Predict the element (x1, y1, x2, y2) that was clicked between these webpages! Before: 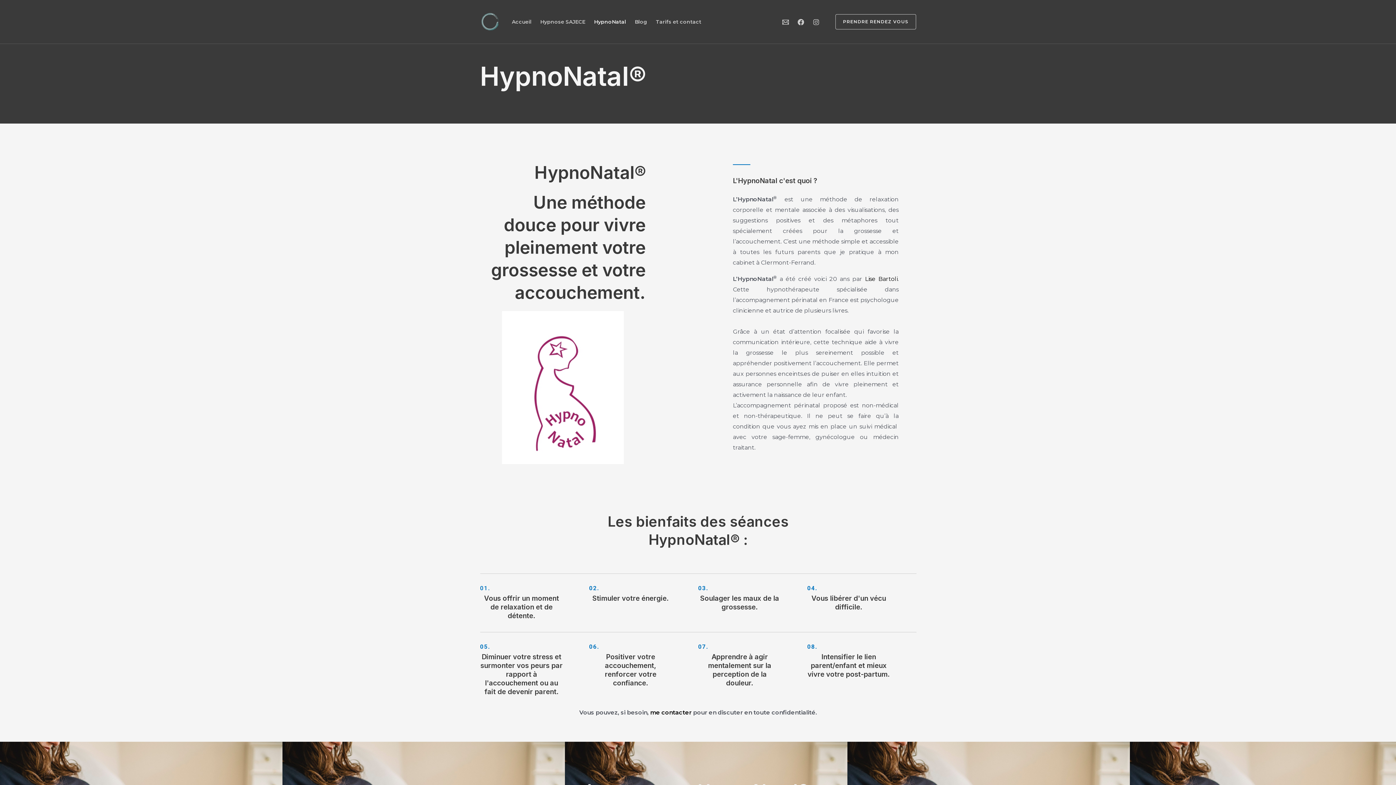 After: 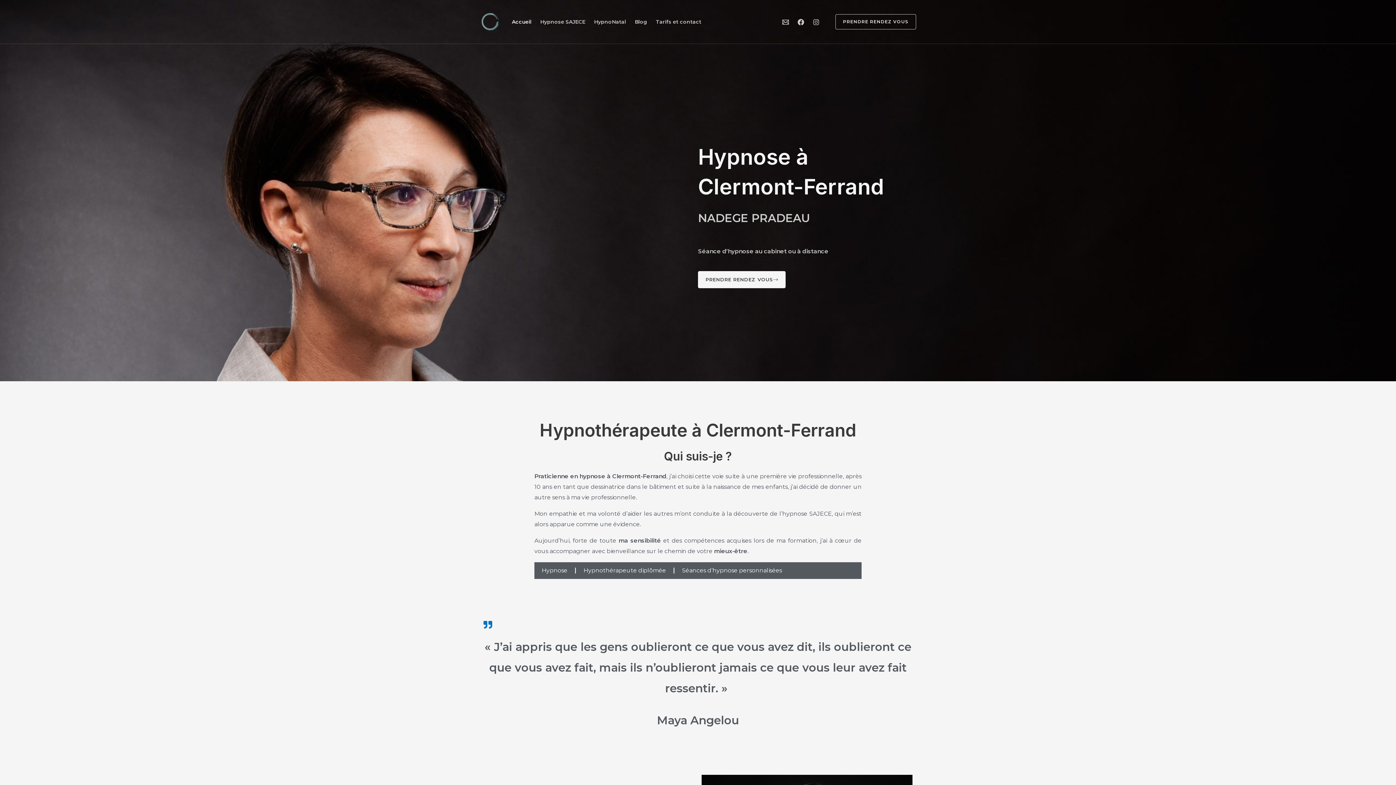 Action: label: Accueil bbox: (507, 9, 536, 34)